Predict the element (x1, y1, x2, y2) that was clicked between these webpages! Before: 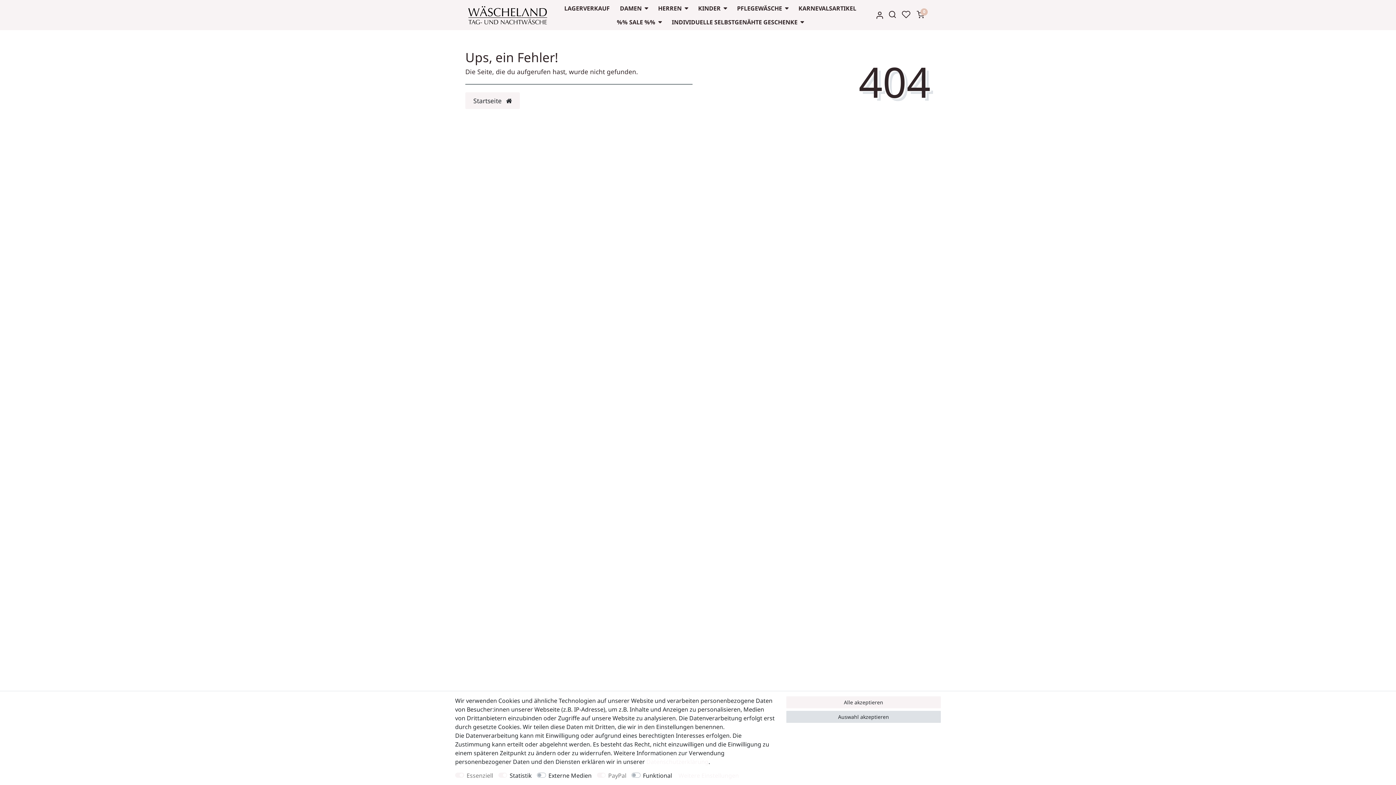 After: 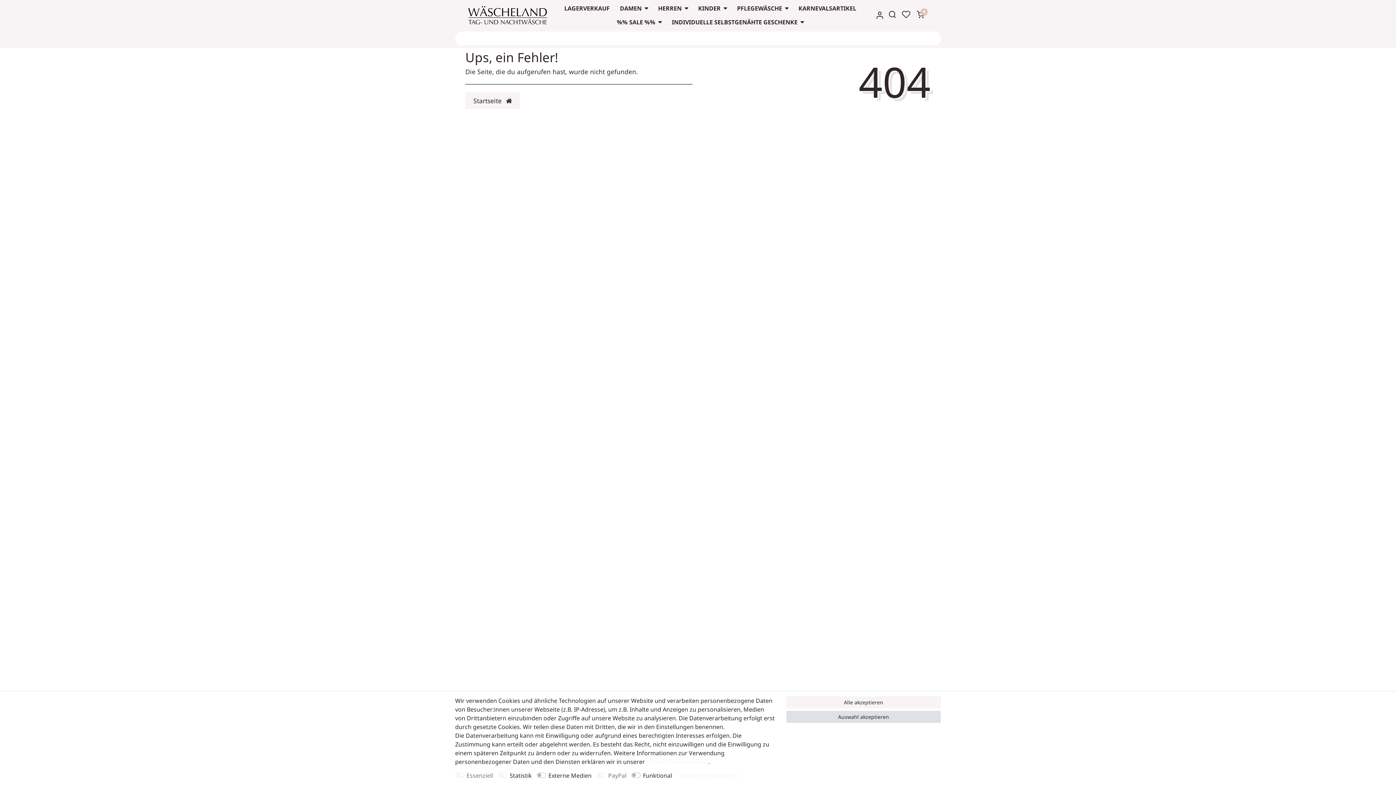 Action: label: Suche bbox: (886, 8, 899, 20)